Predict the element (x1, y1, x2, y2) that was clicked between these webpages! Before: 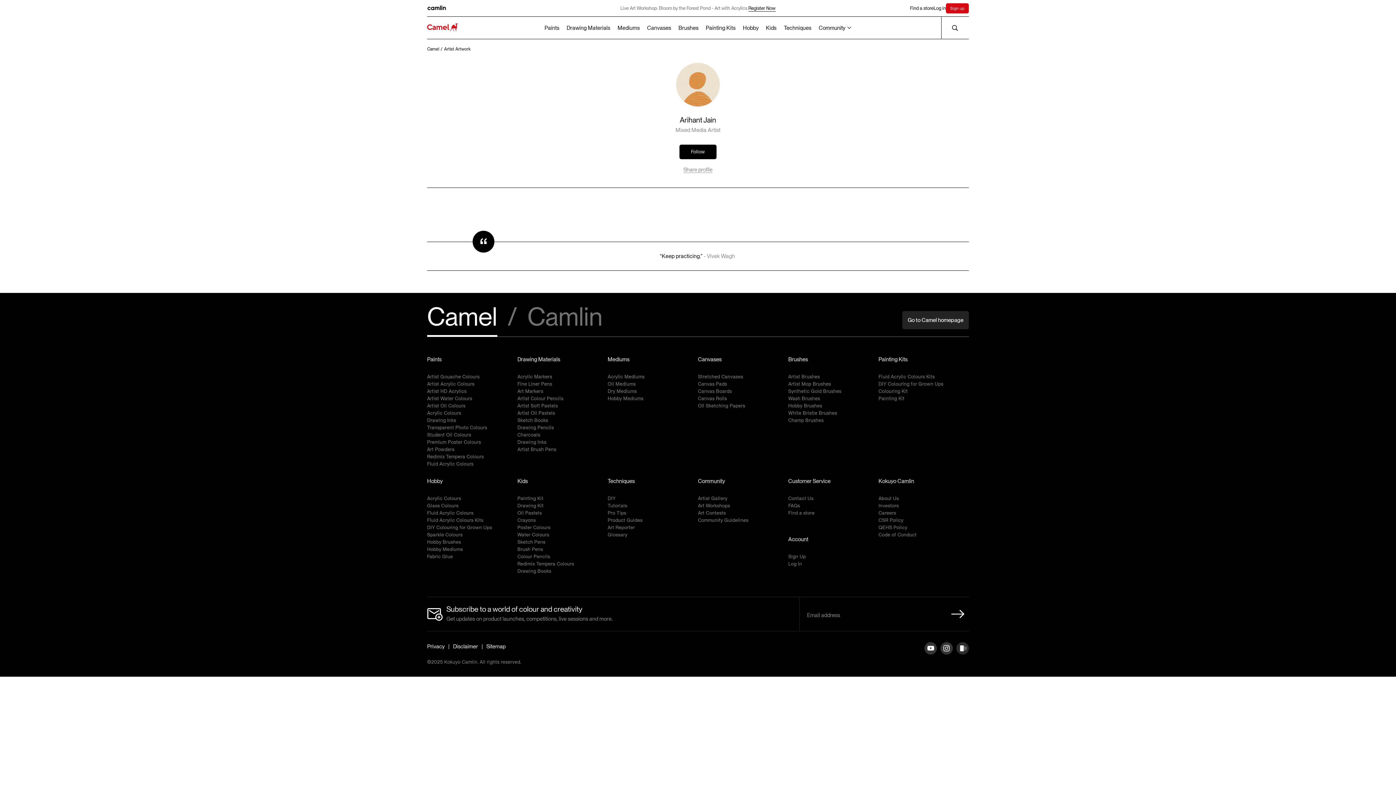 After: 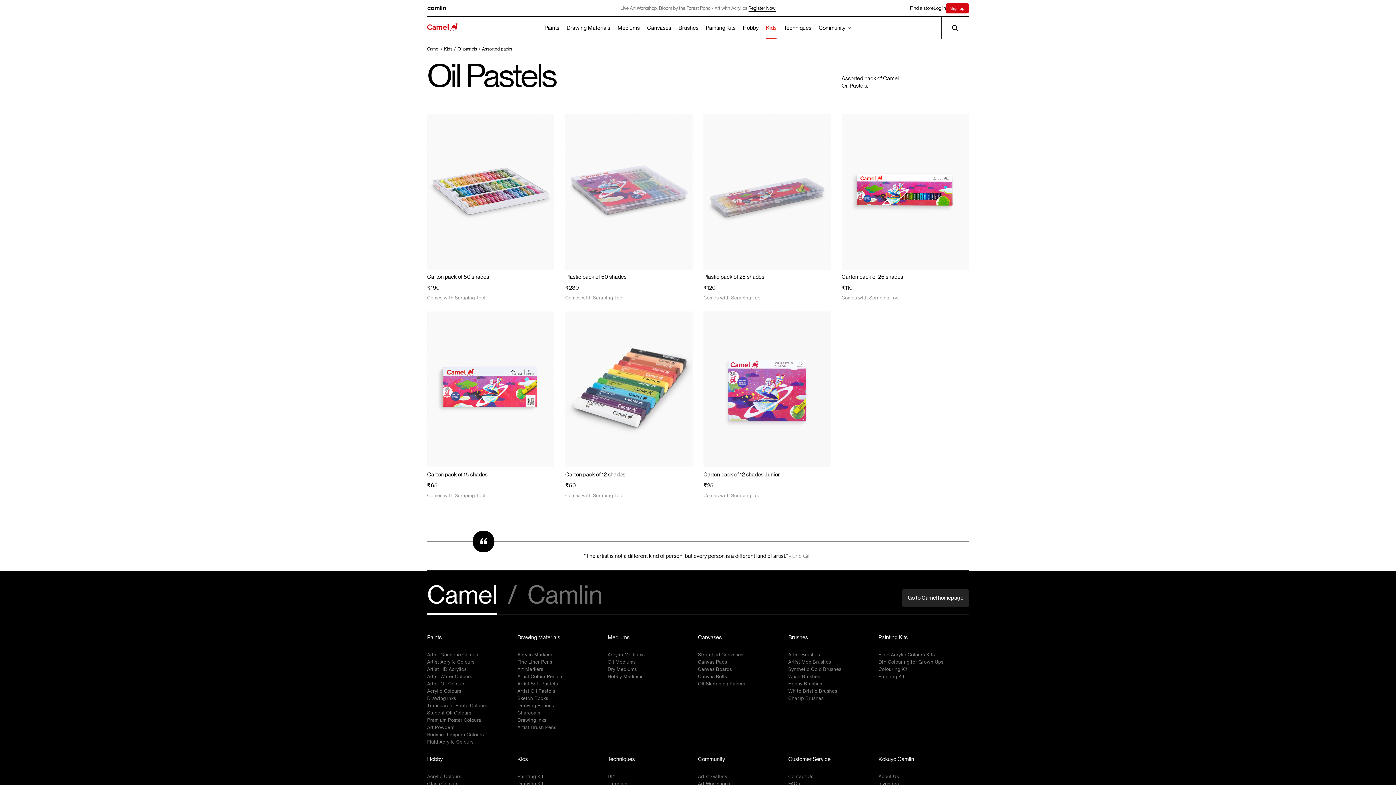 Action: label: Oil Pastels bbox: (517, 509, 607, 517)